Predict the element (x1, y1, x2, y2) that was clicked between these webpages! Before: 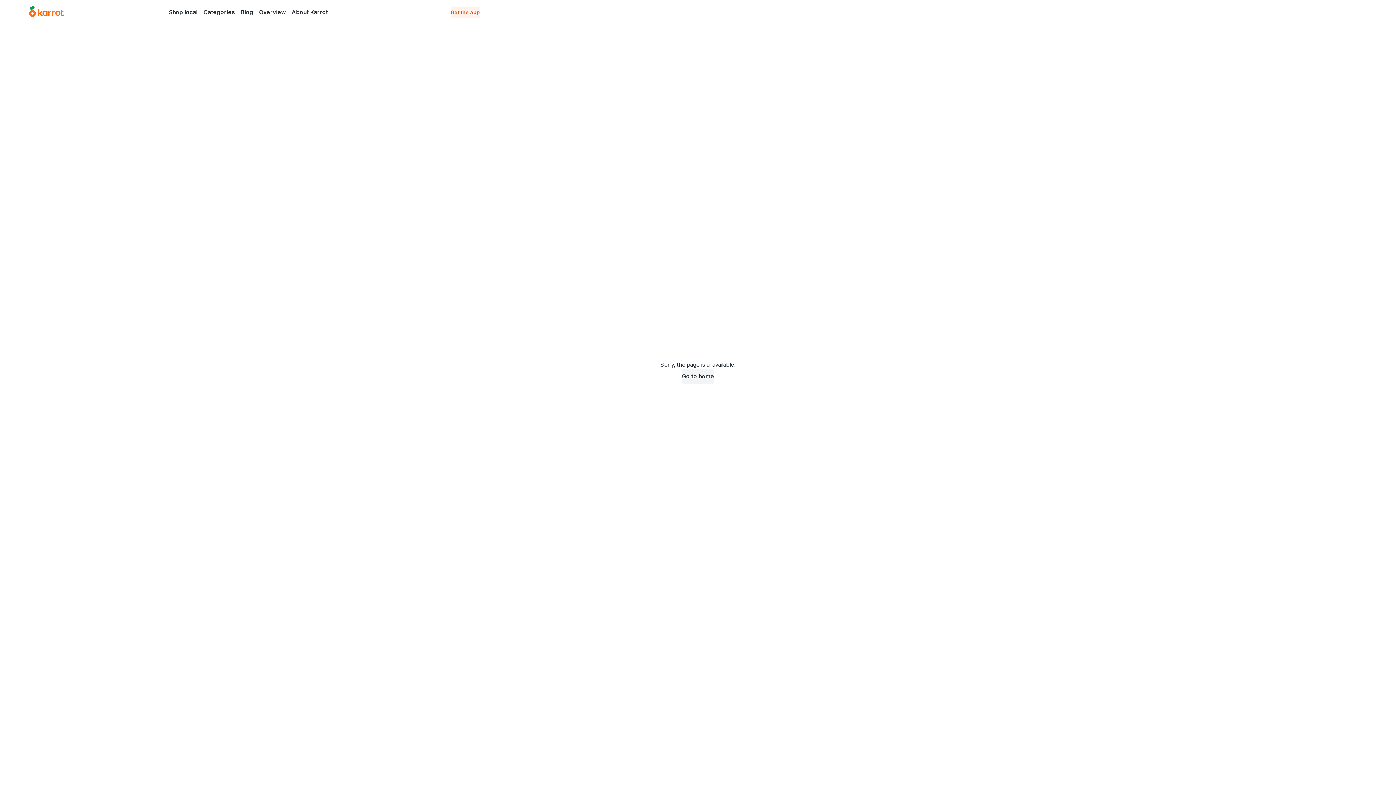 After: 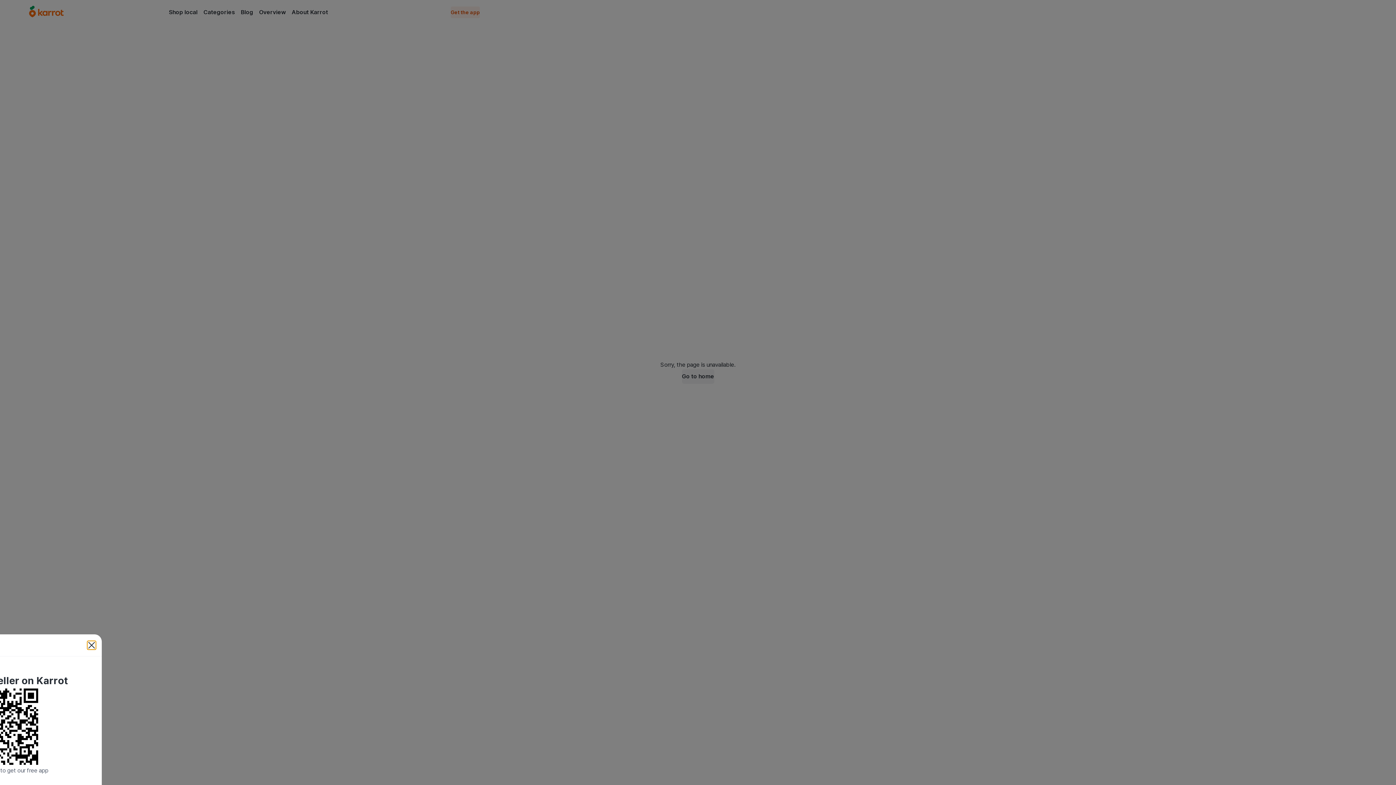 Action: label: Get the app bbox: (450, 6, 480, 18)